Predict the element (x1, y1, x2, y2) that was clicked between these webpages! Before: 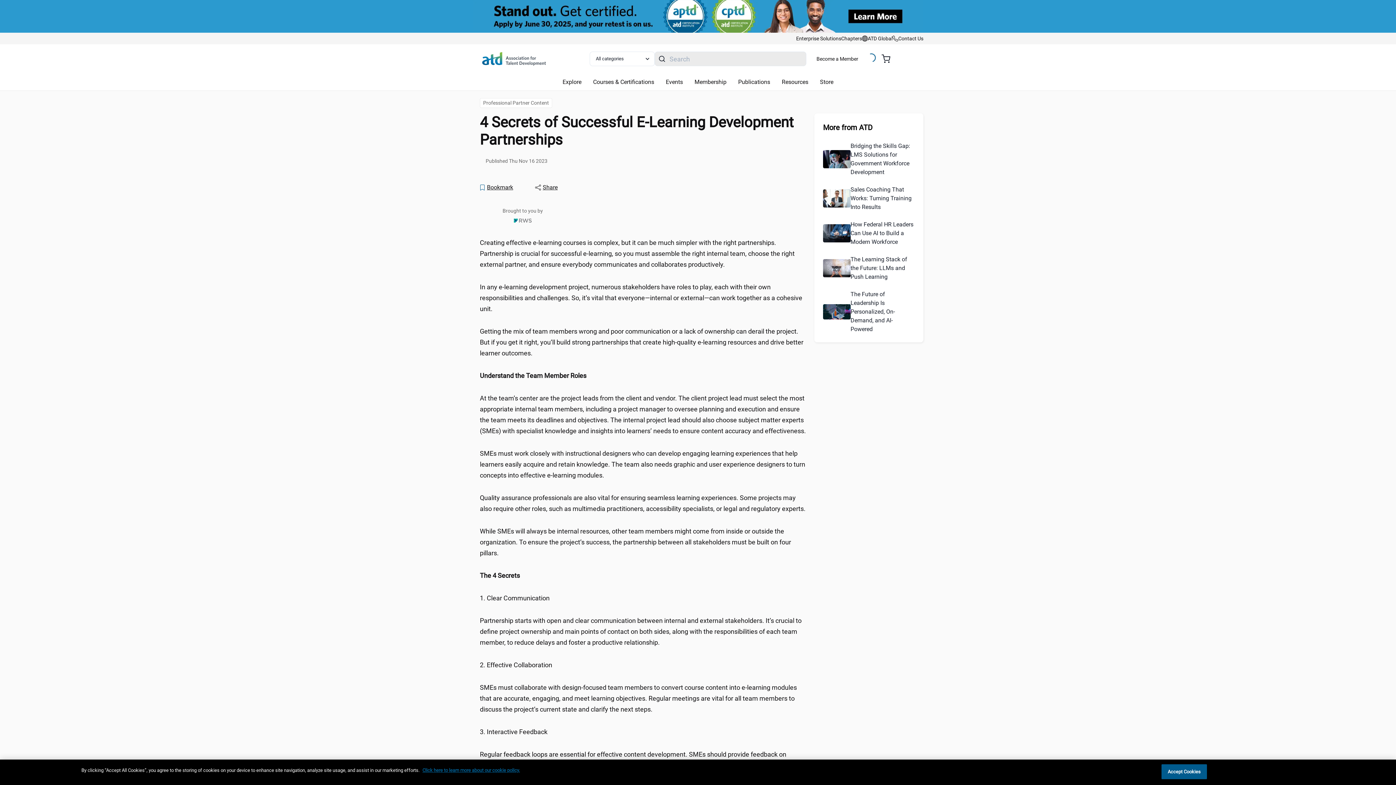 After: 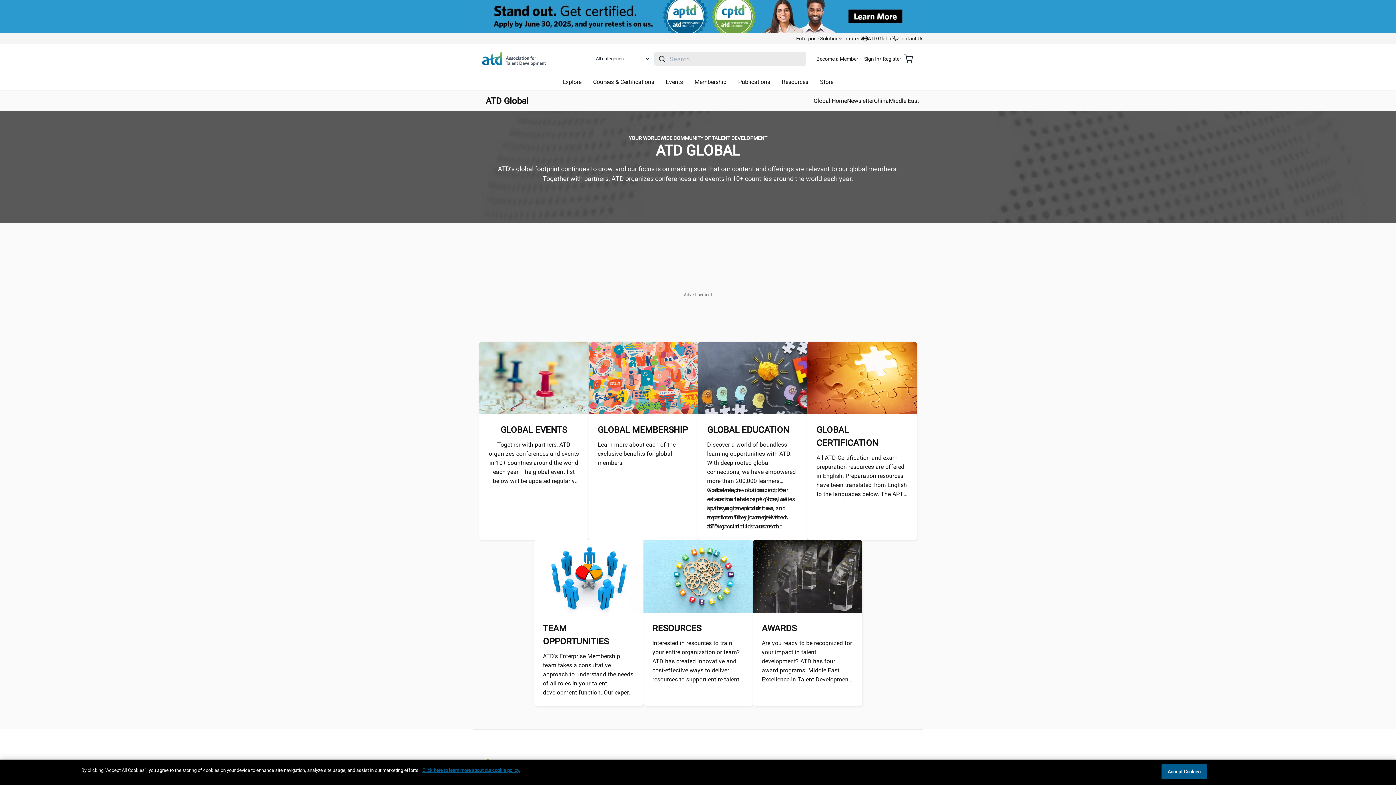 Action: bbox: (862, 32, 892, 44) label: ATD Global